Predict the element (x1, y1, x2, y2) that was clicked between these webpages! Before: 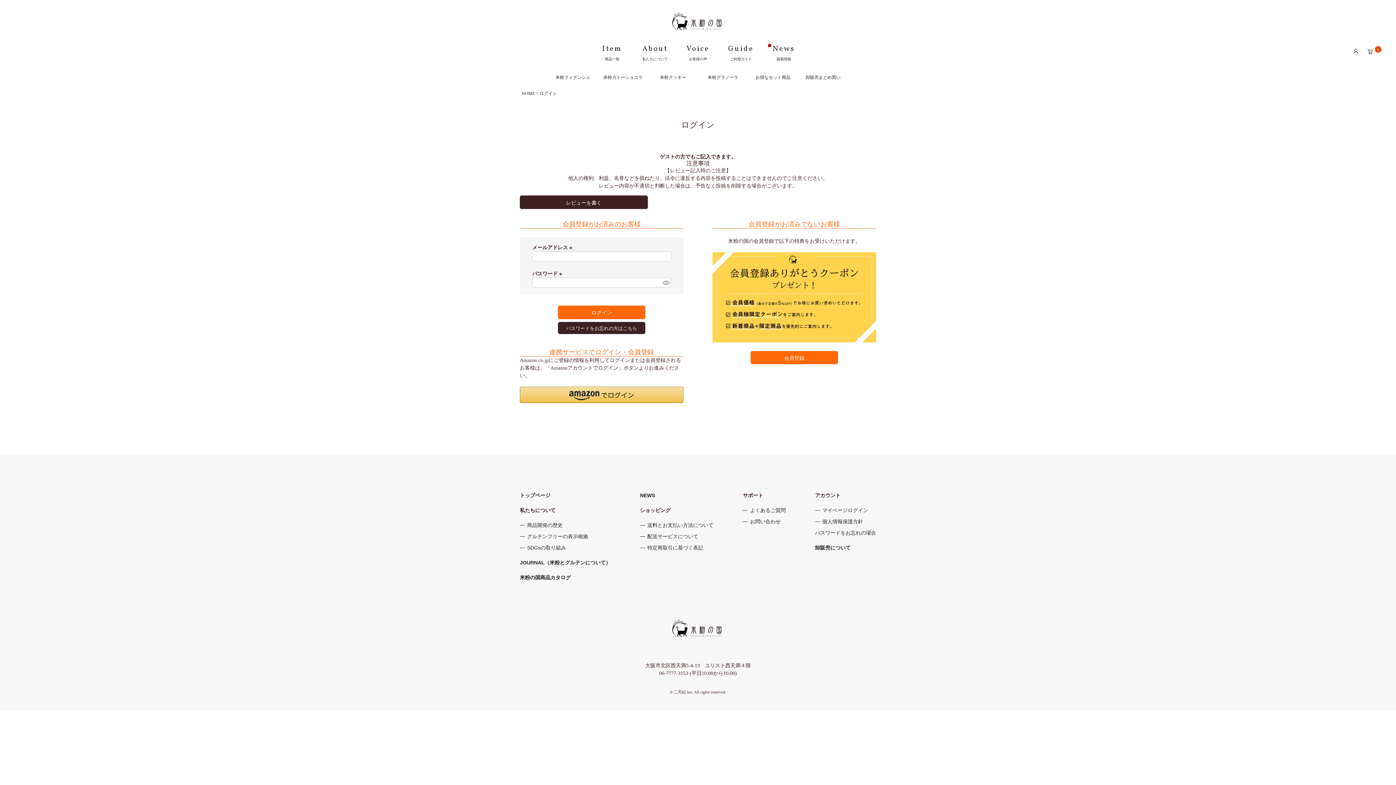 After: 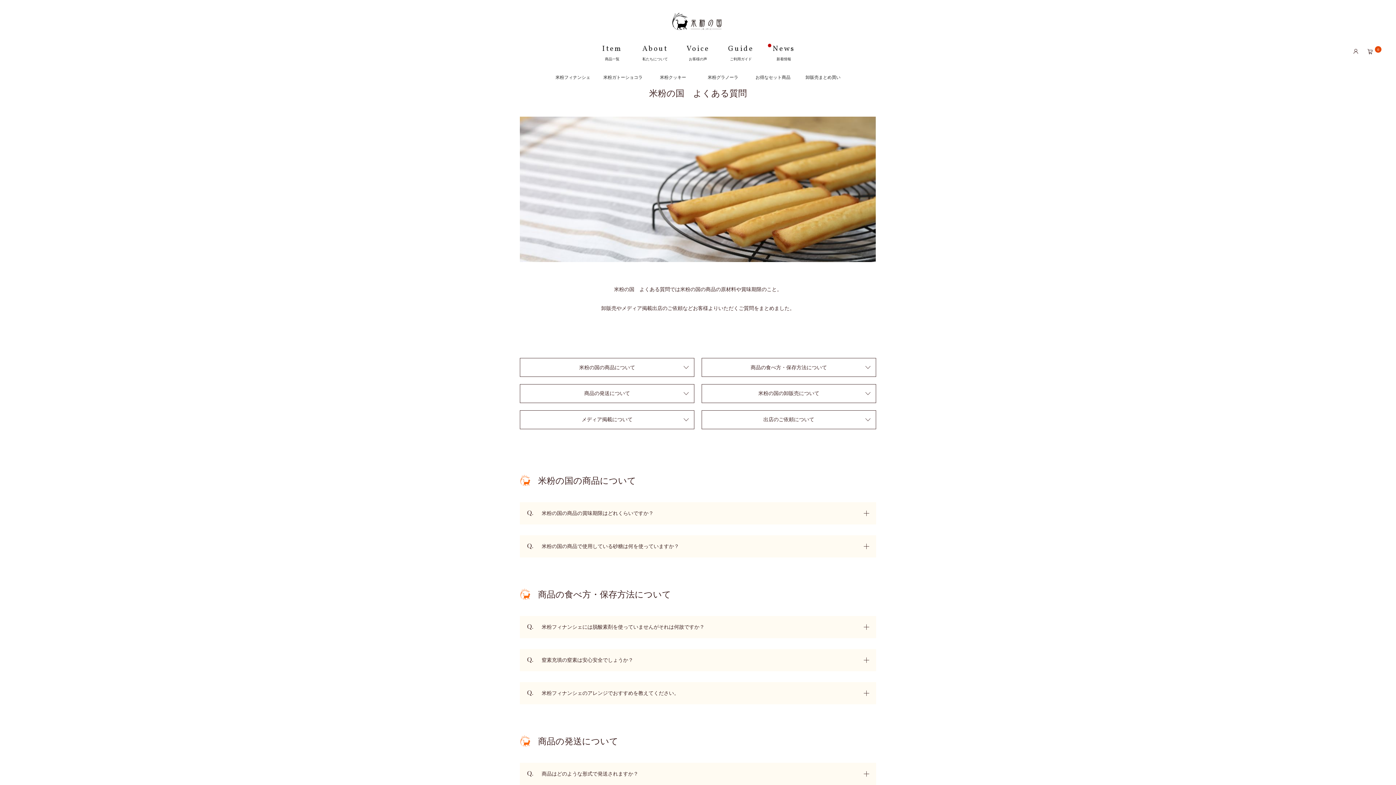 Action: label: よくあるご質問 bbox: (743, 506, 785, 514)